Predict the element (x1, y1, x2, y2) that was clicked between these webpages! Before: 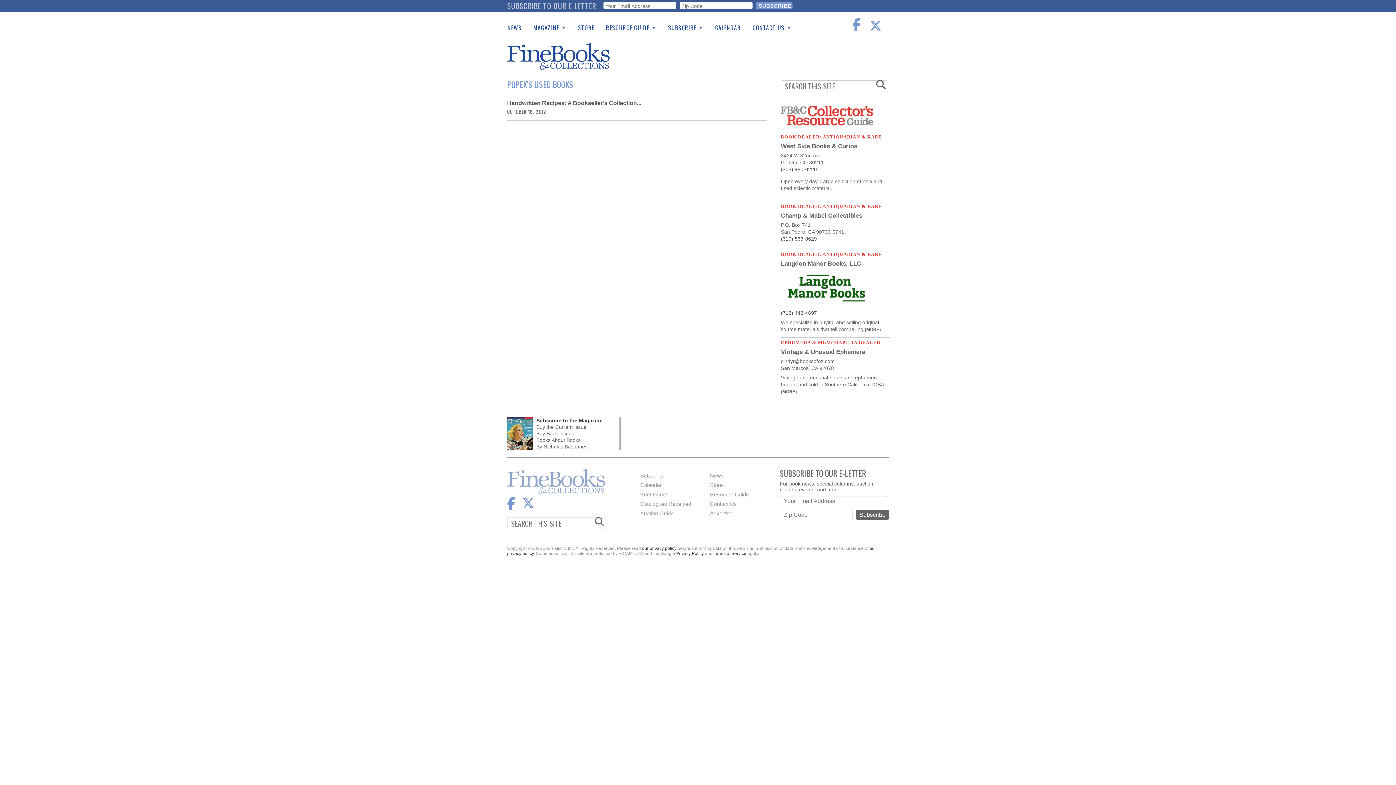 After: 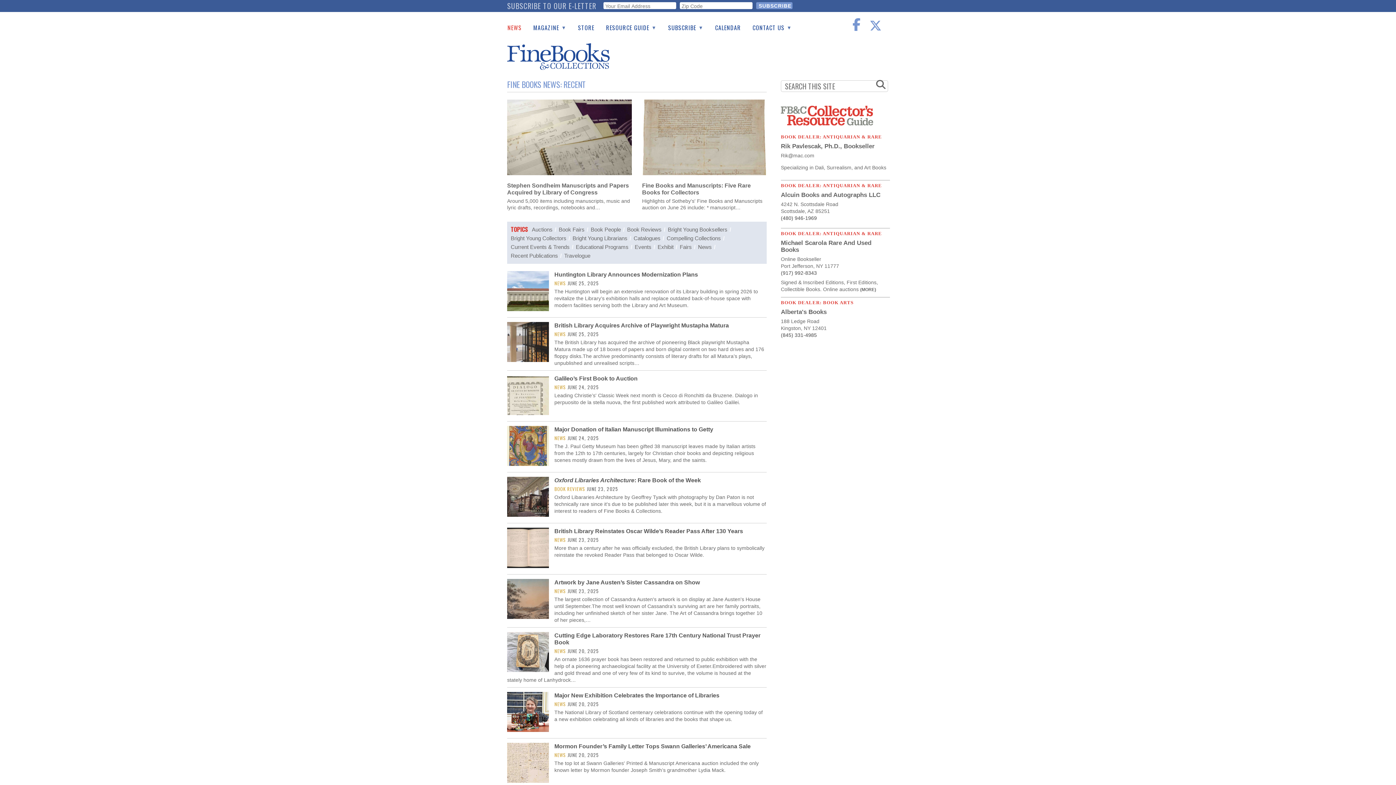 Action: label: News bbox: (710, 472, 724, 479)